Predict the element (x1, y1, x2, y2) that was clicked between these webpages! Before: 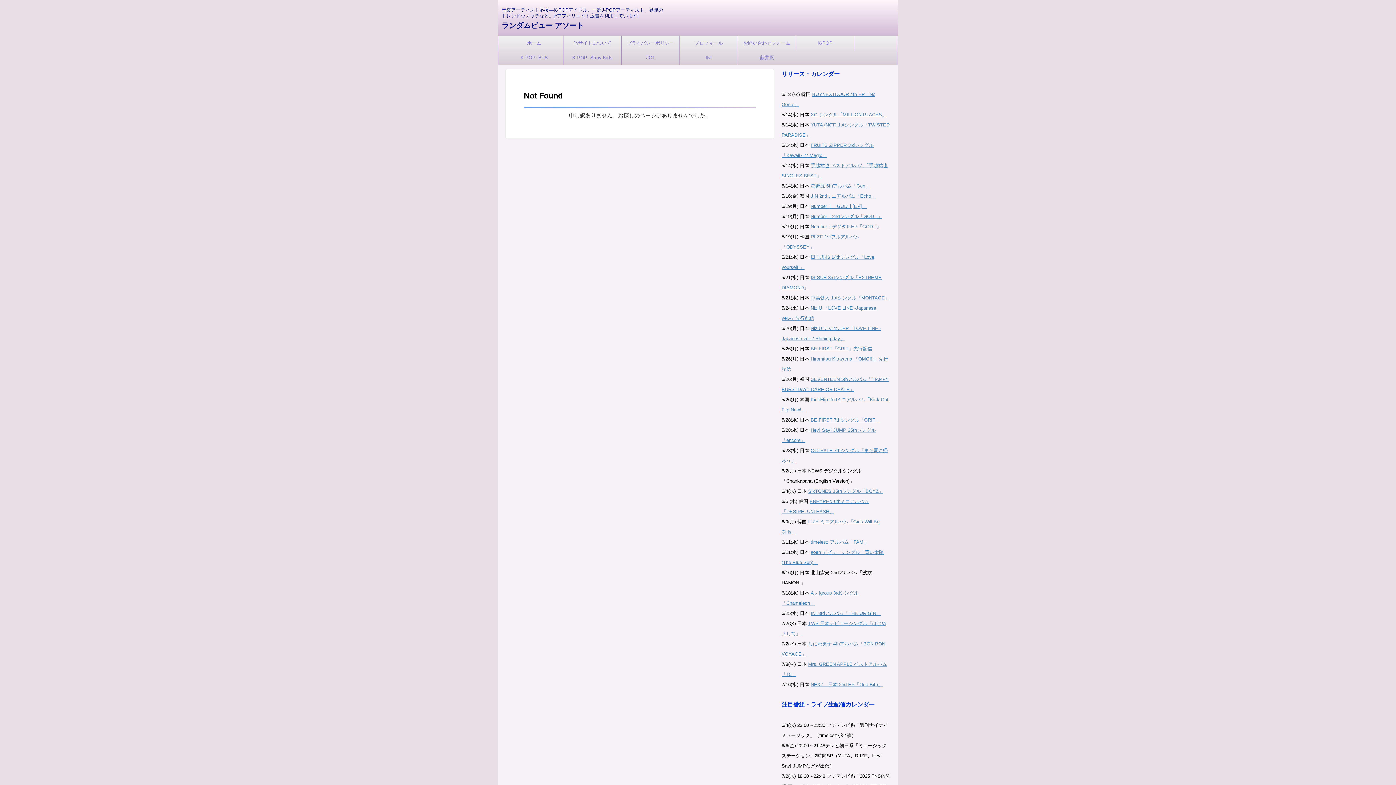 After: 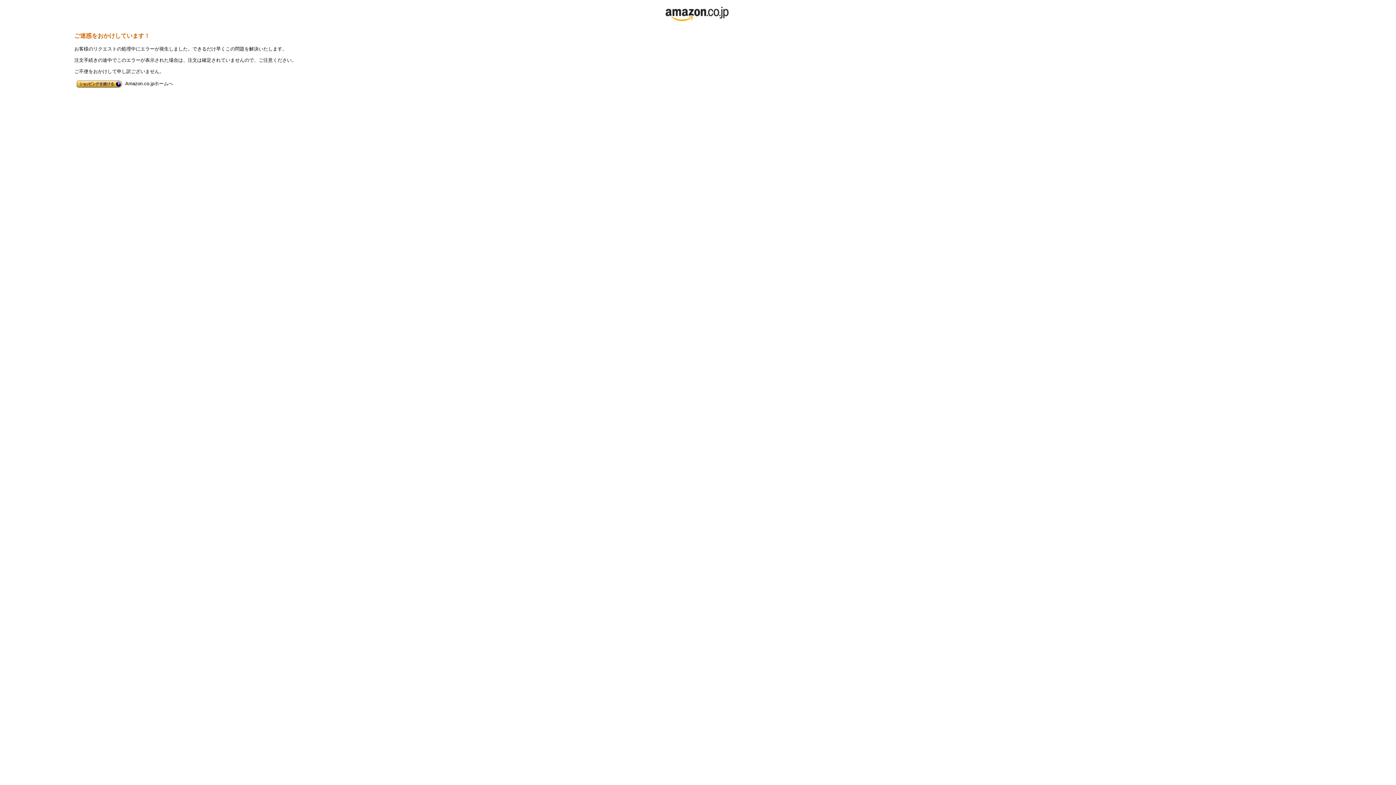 Action: label: SixTONES 15thシングル「BOYZ」 bbox: (808, 488, 883, 494)